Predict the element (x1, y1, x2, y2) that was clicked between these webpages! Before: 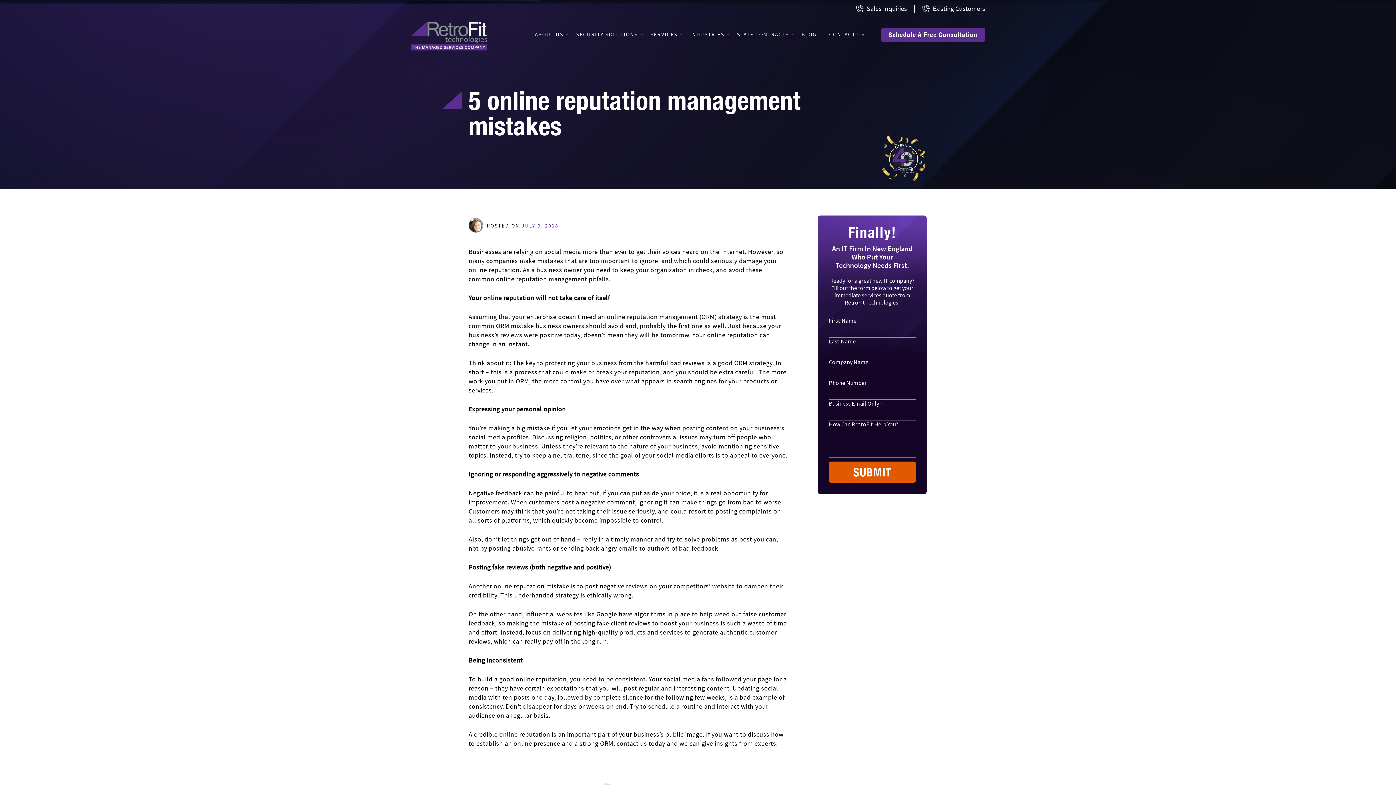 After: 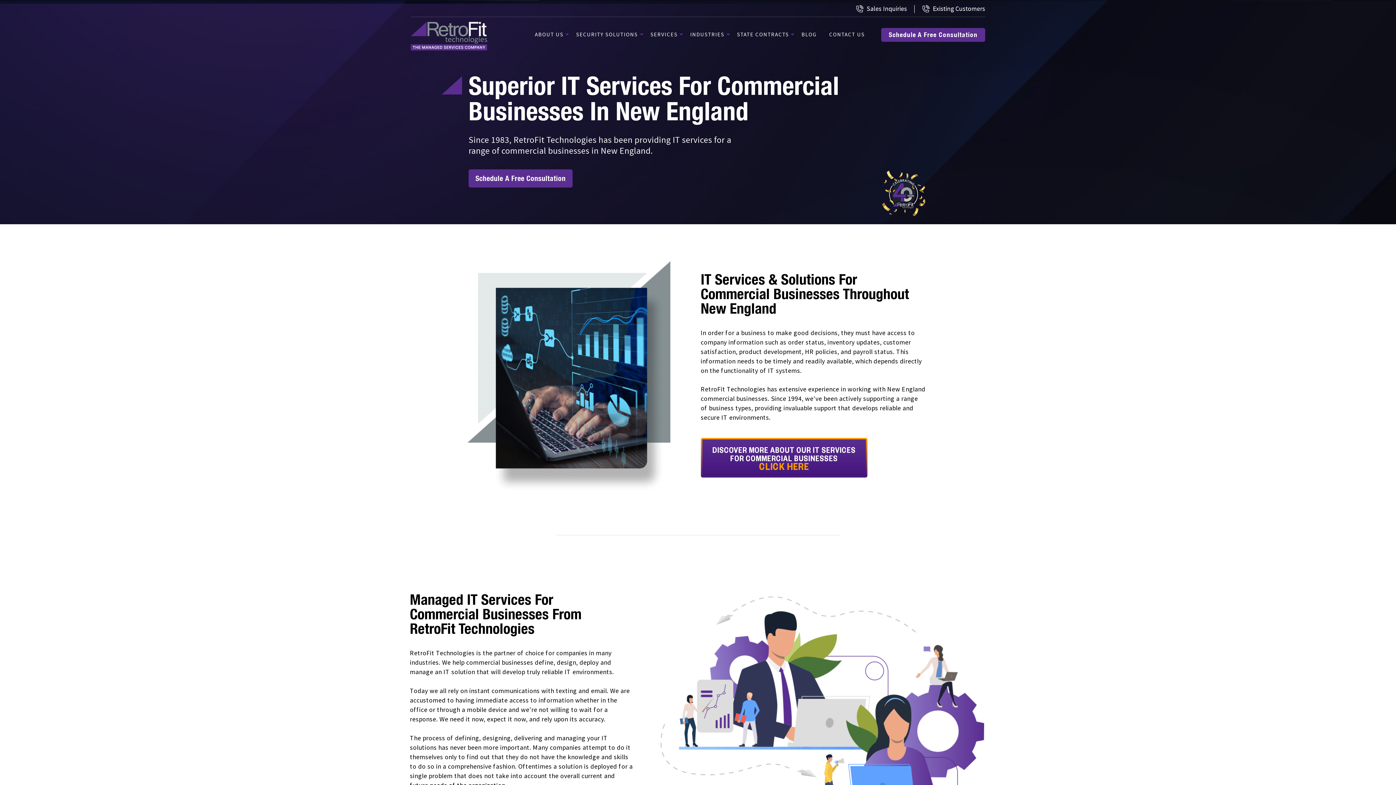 Action: label: INDUSTRIES bbox: (686, 31, 728, 38)